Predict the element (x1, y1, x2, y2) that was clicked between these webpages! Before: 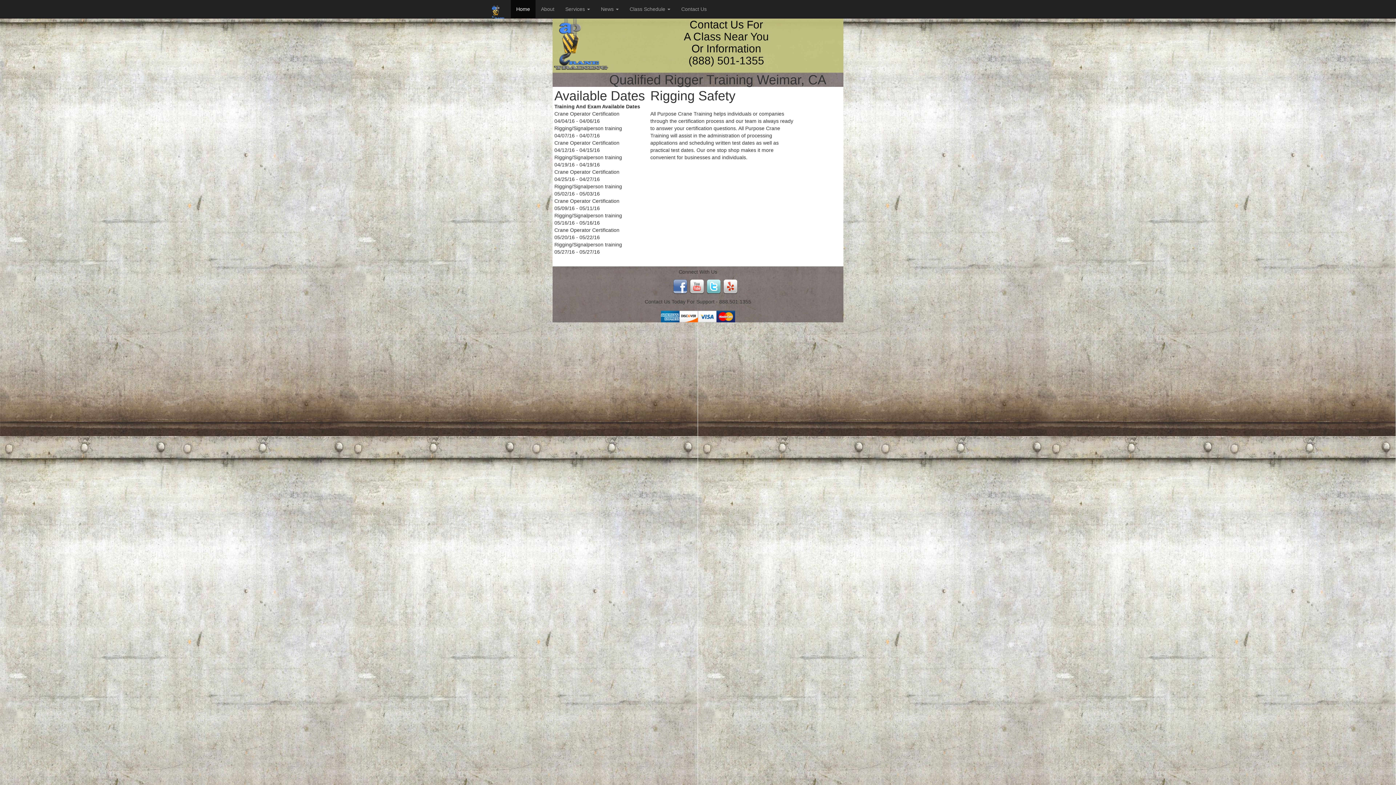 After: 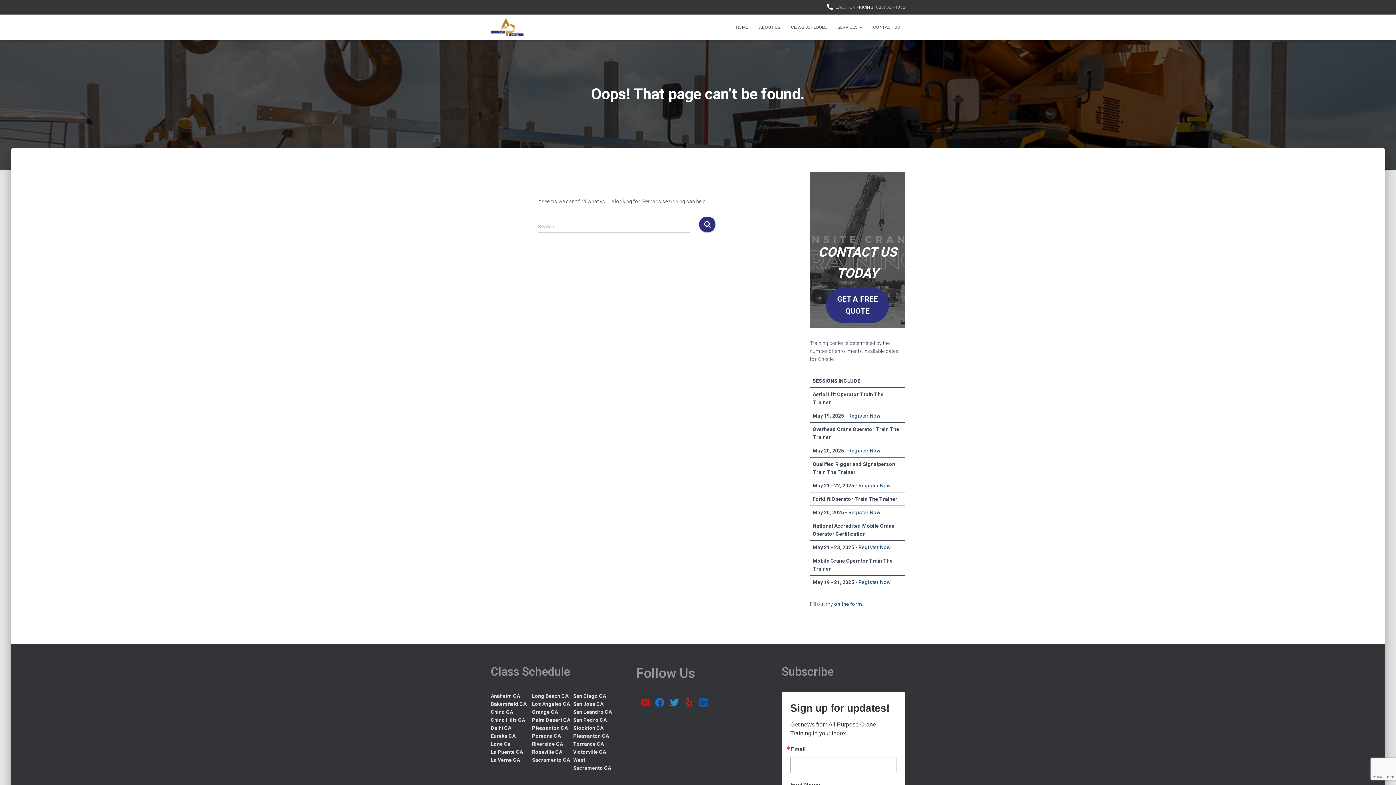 Action: bbox: (510, 0, 535, 18) label: Home